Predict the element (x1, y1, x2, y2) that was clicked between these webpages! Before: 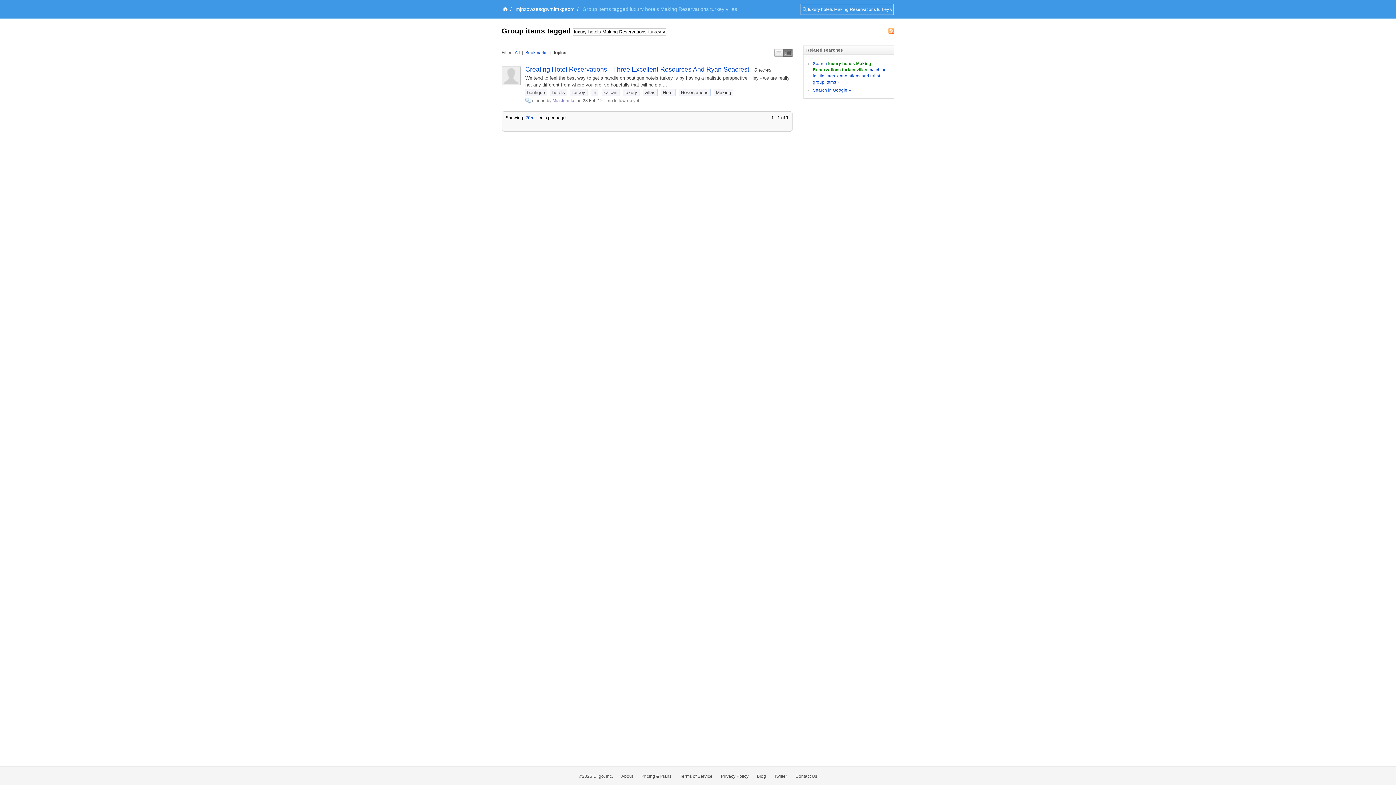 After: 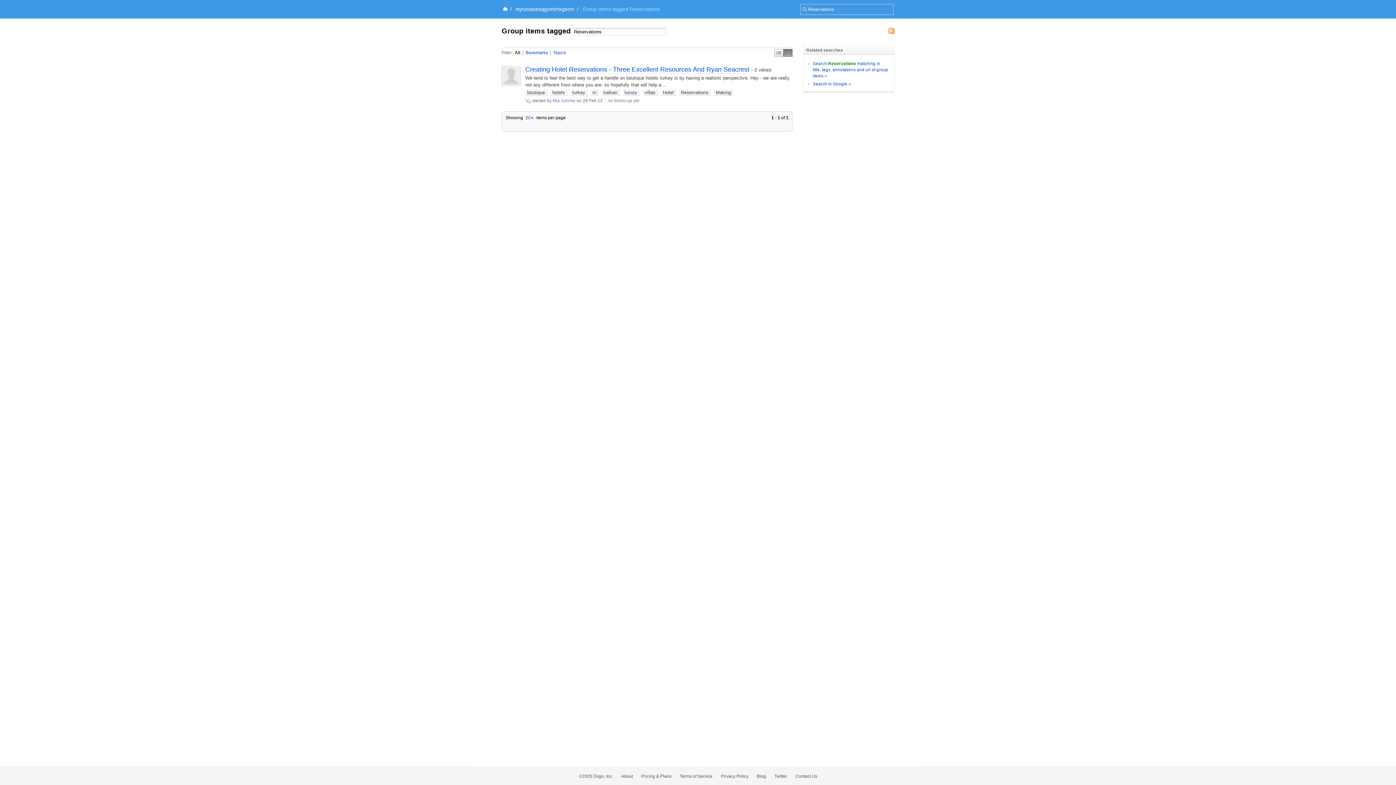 Action: label: Reservations bbox: (679, 89, 710, 95)